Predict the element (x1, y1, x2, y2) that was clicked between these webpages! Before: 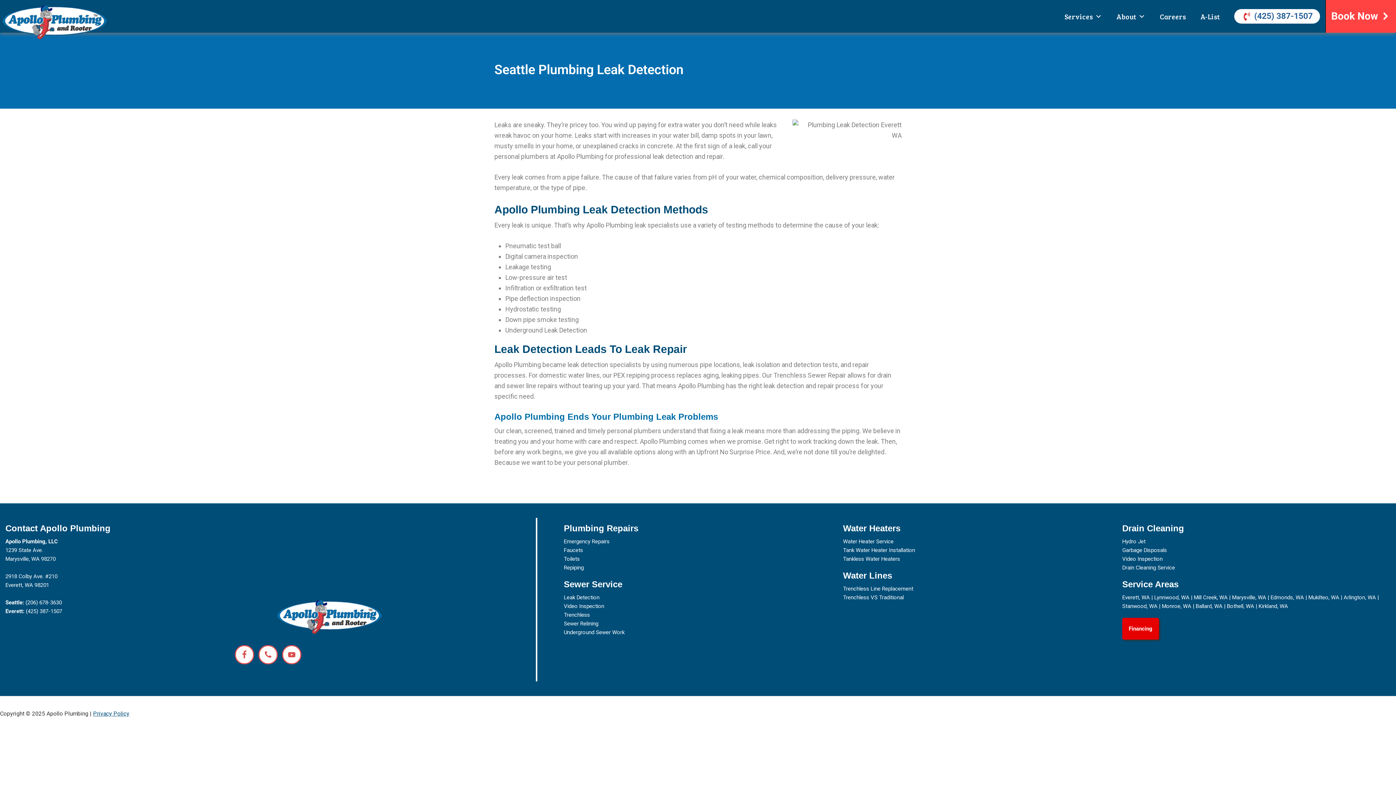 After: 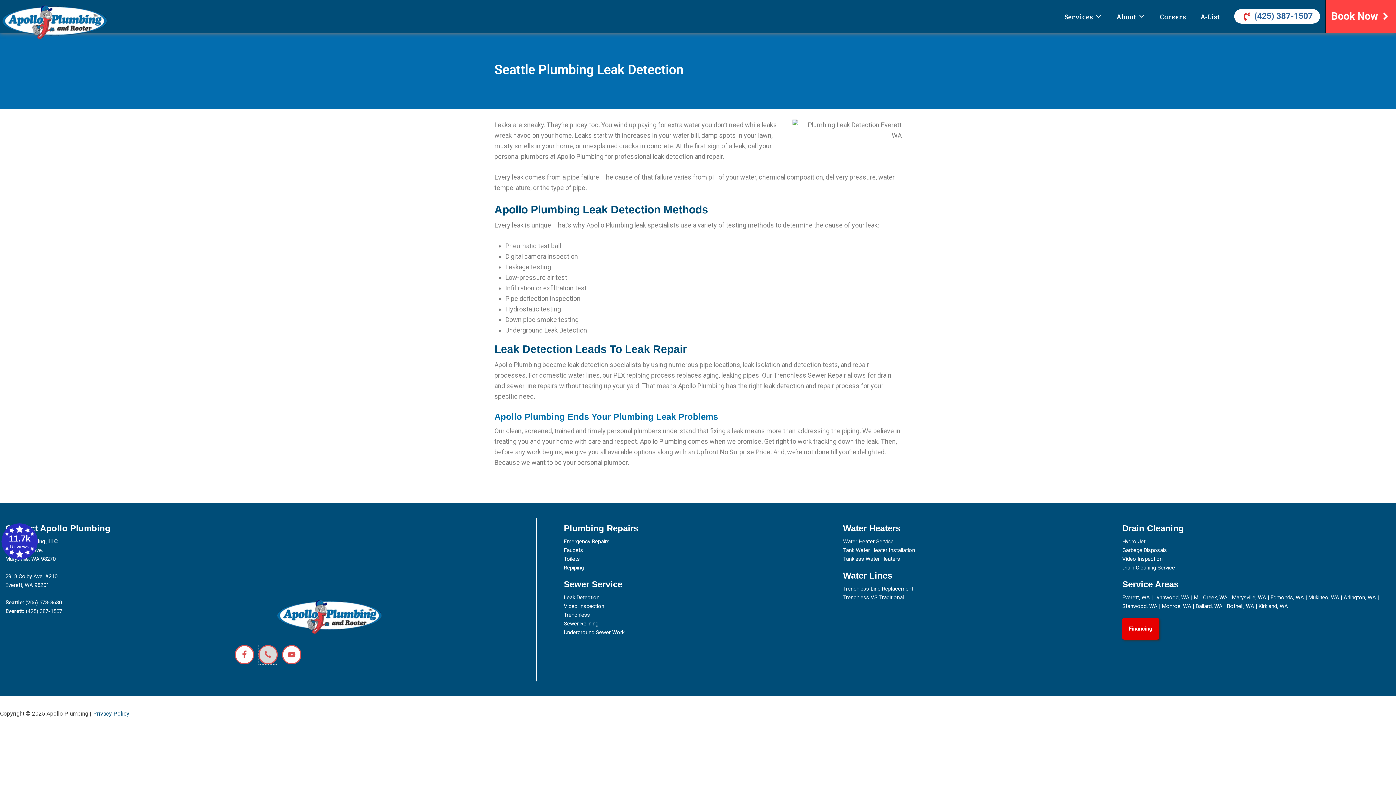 Action: bbox: (258, 645, 277, 664)